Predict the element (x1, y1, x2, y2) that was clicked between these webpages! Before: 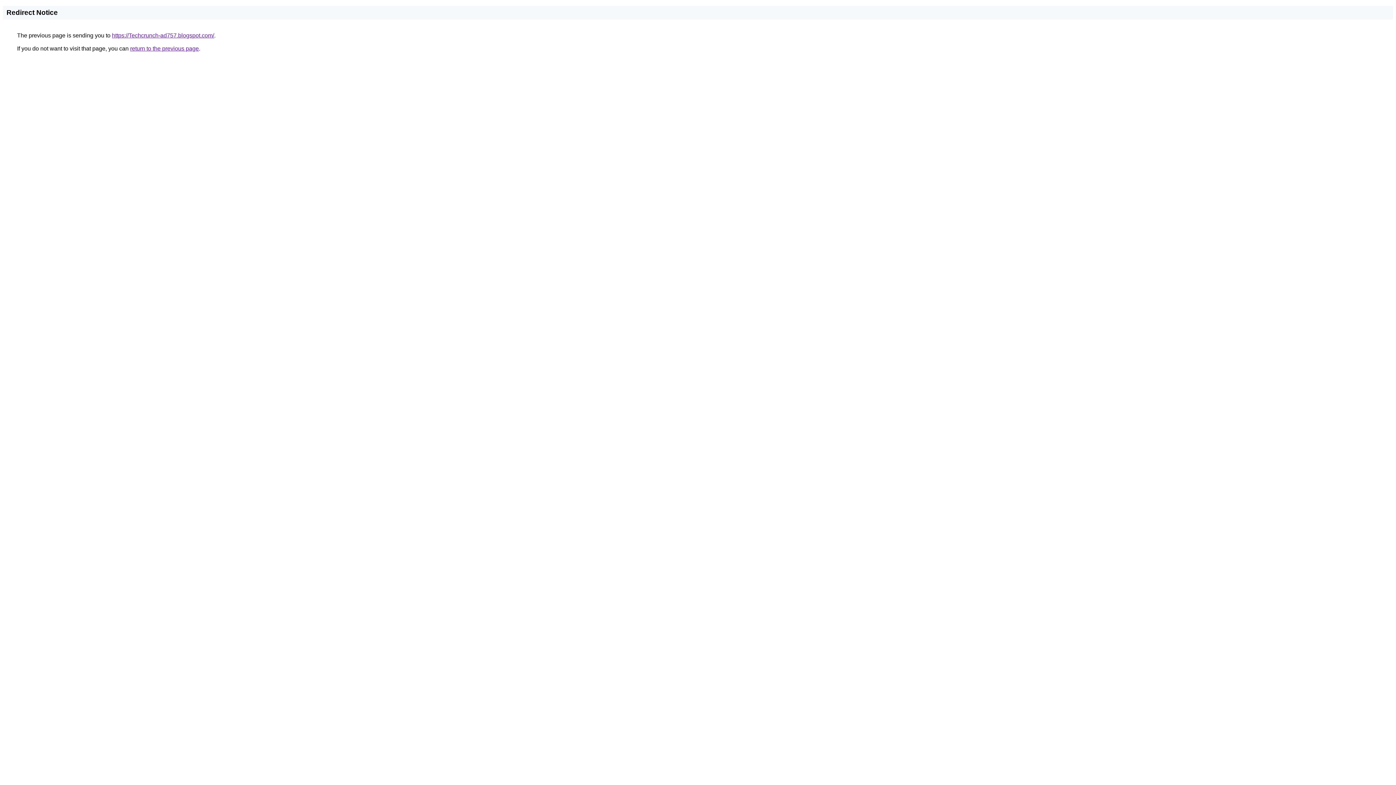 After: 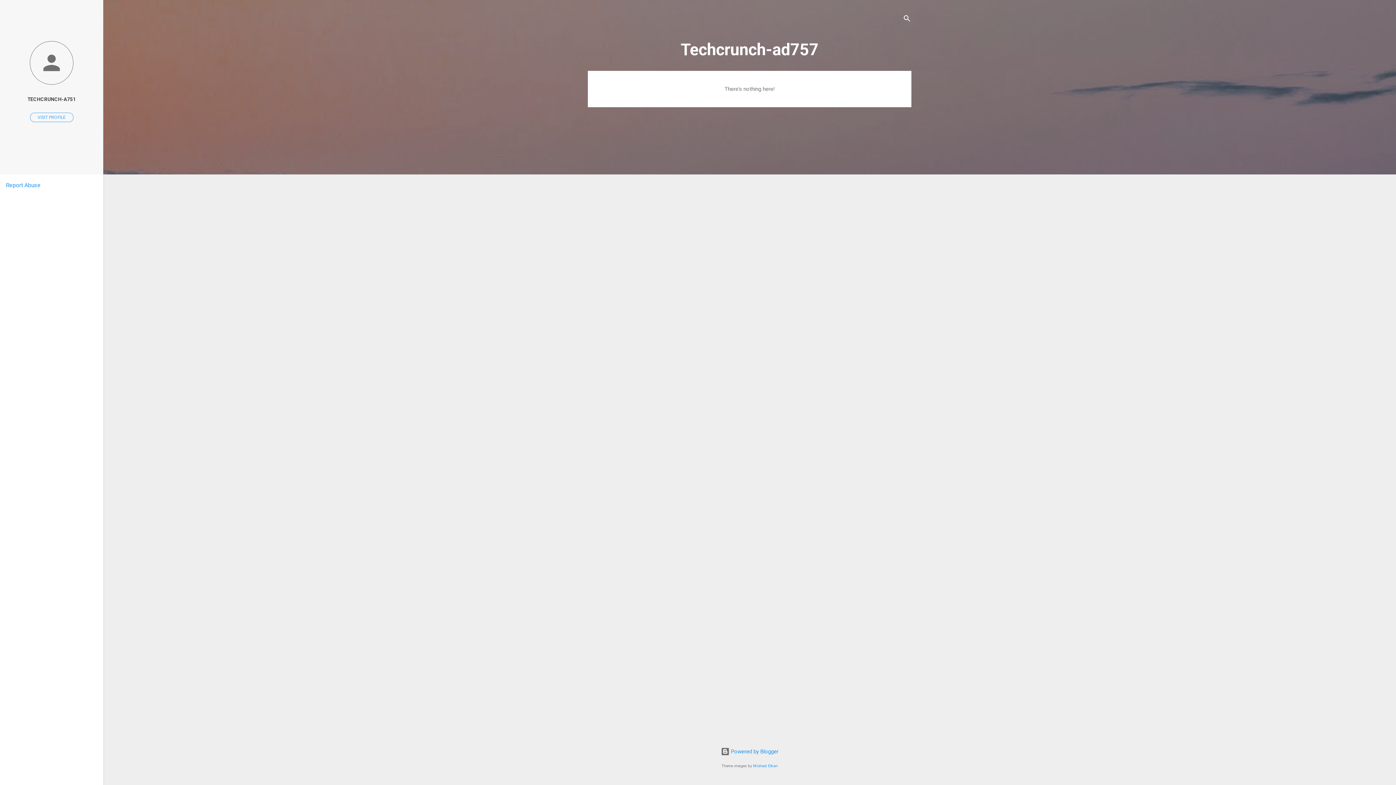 Action: label: https://Techcrunch-ad757.blogspot.com/ bbox: (112, 32, 214, 38)